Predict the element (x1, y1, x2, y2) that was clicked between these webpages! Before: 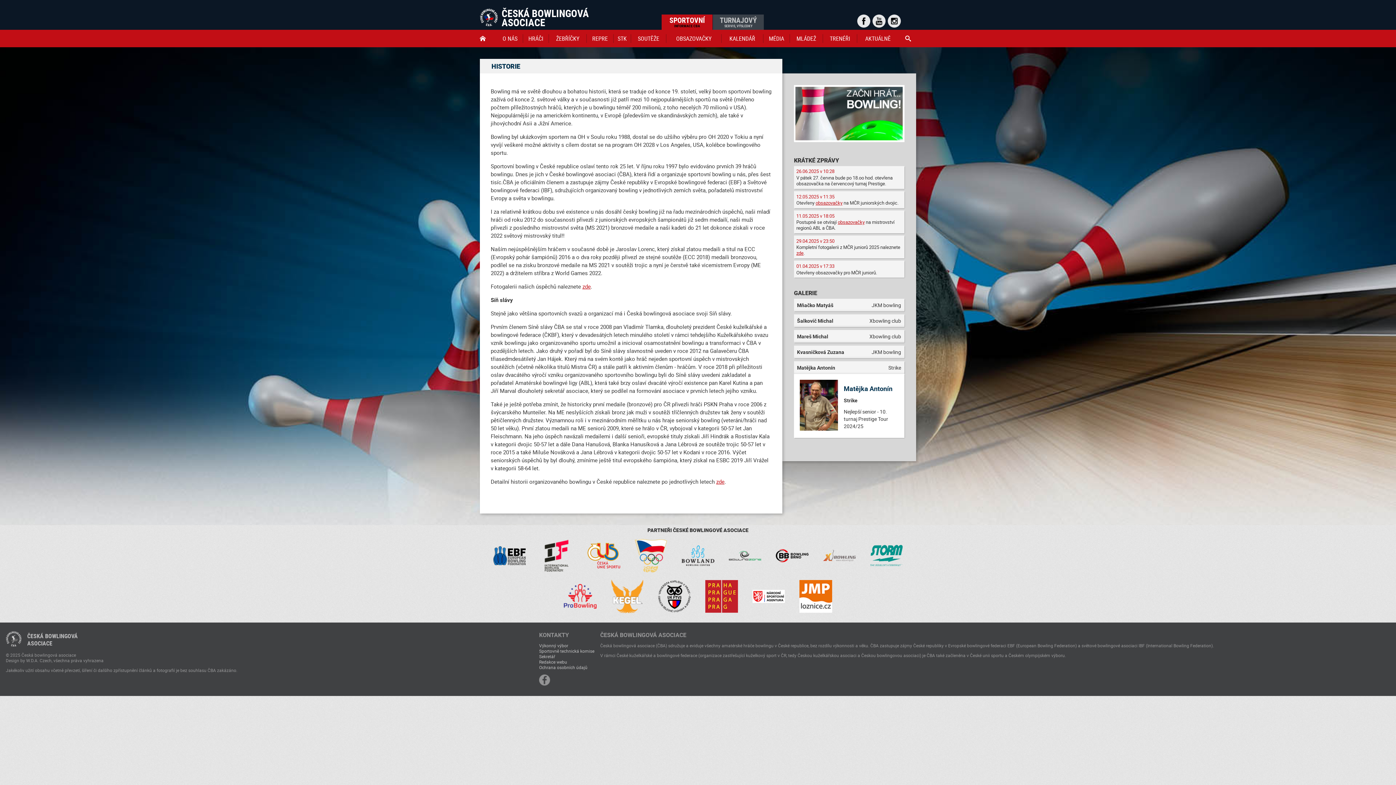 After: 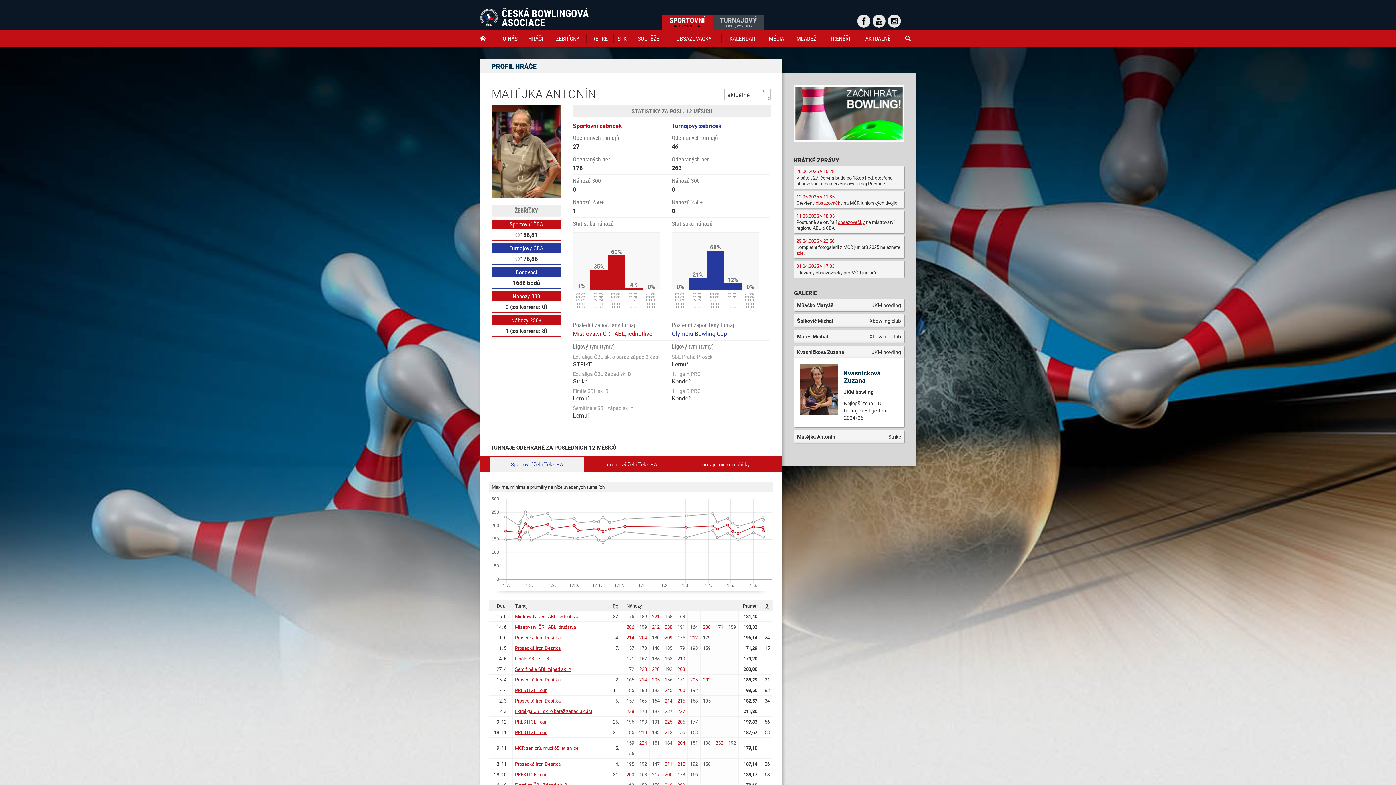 Action: label: Matějka Antonín bbox: (844, 384, 892, 392)